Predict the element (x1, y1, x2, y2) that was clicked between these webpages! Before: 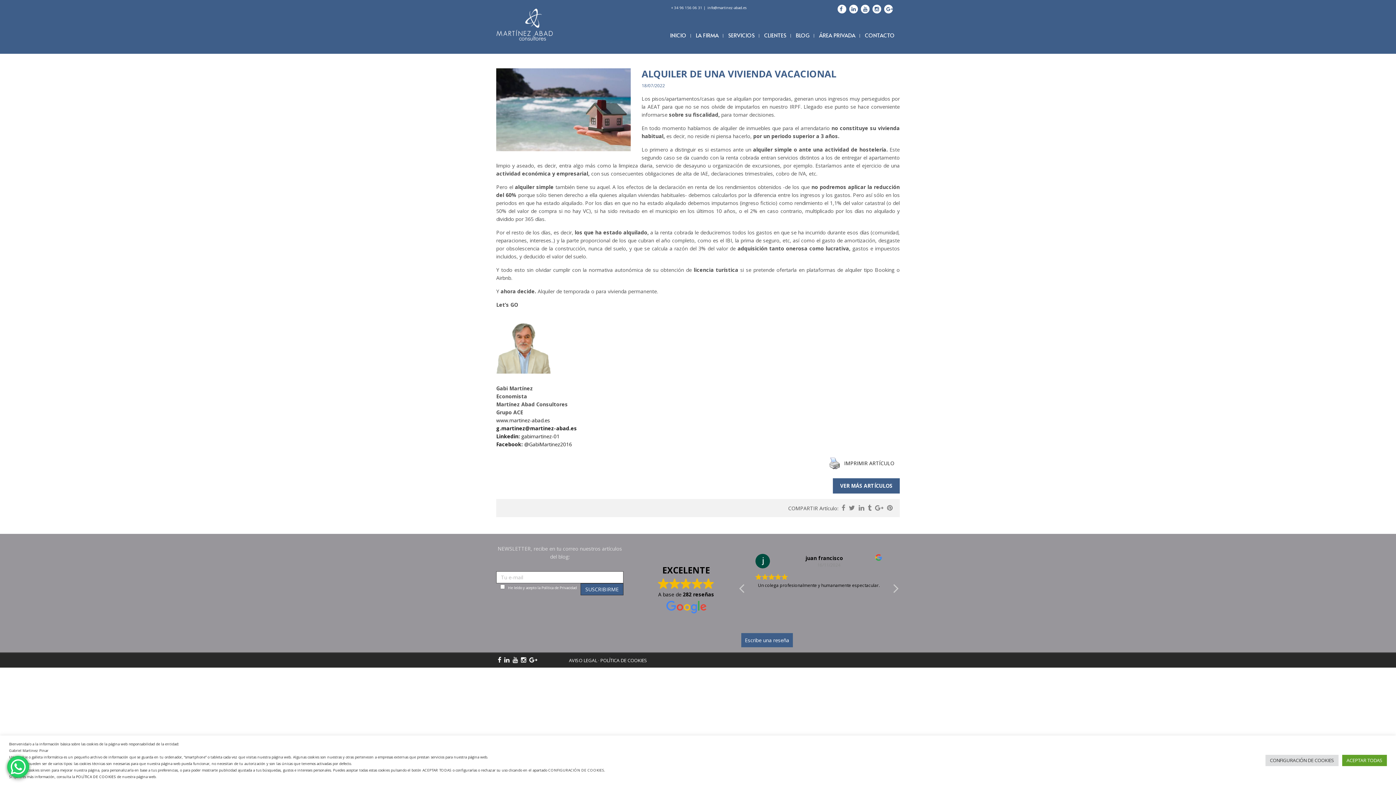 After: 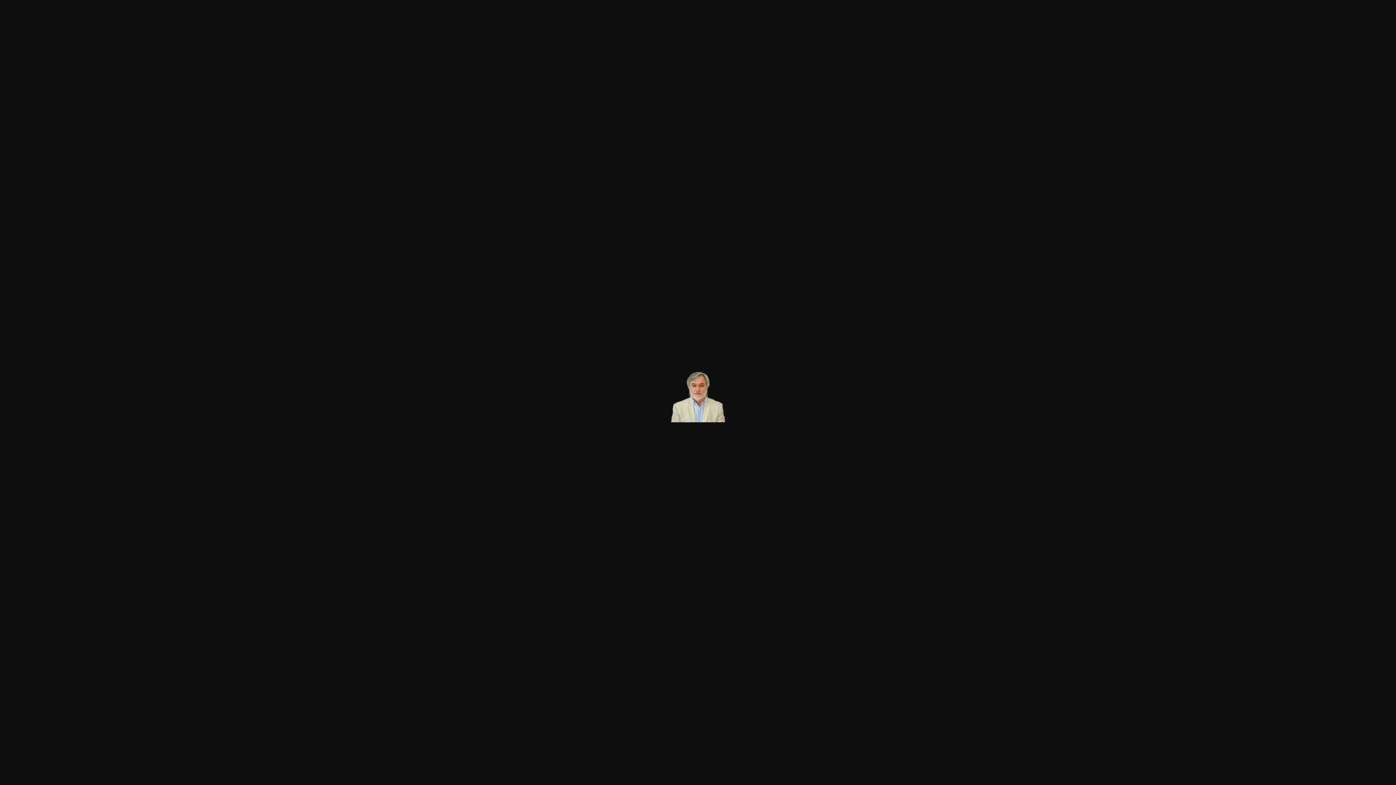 Action: bbox: (496, 342, 550, 349)